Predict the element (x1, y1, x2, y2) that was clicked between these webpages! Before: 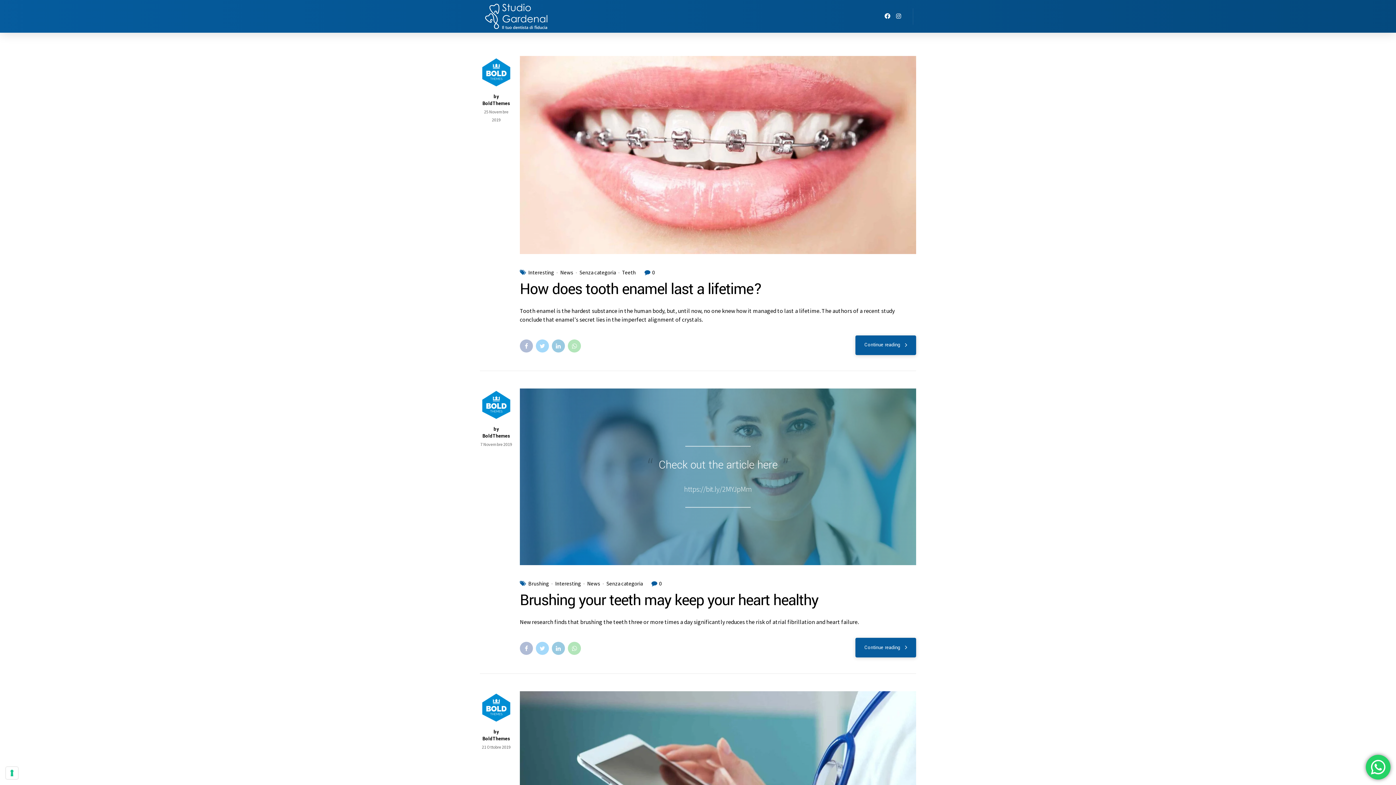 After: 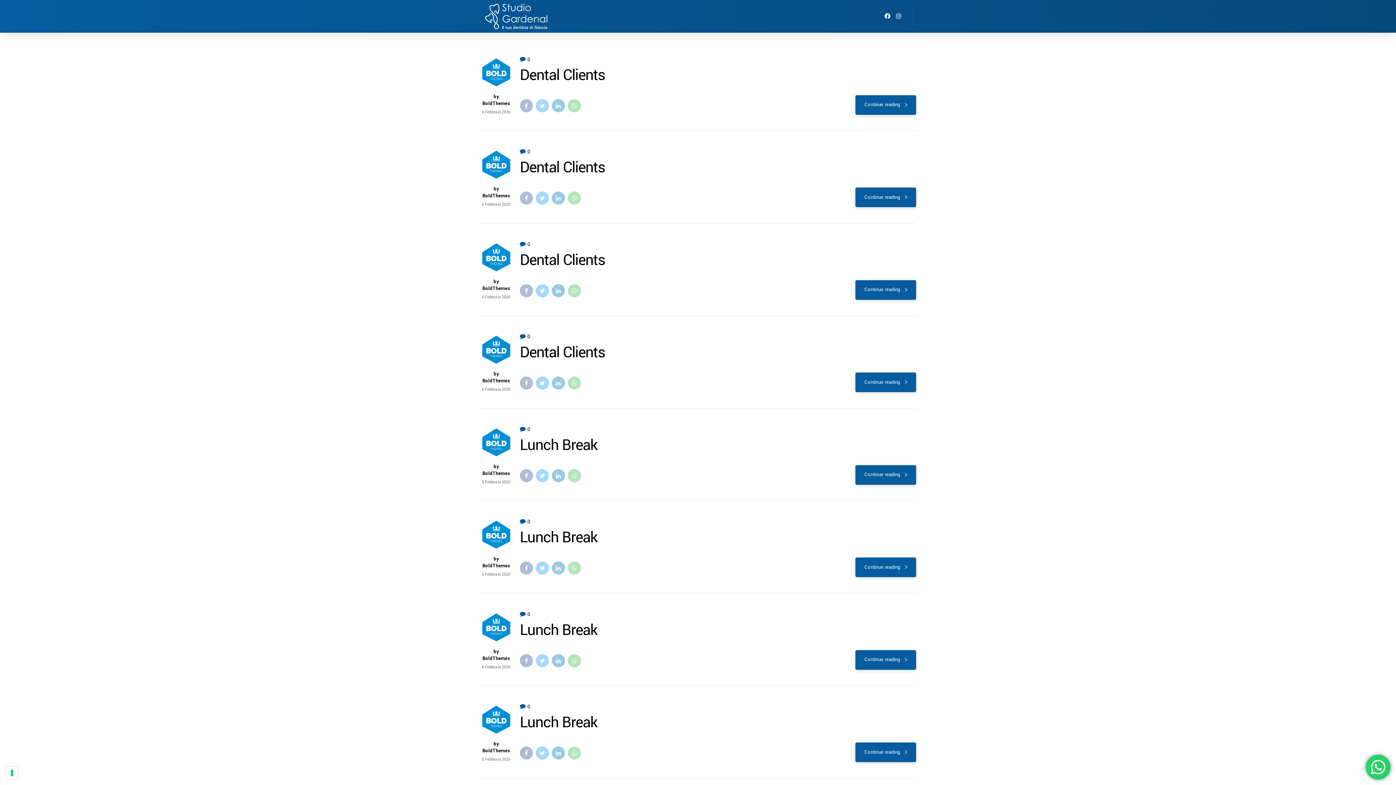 Action: bbox: (480, 82, 512, 90)